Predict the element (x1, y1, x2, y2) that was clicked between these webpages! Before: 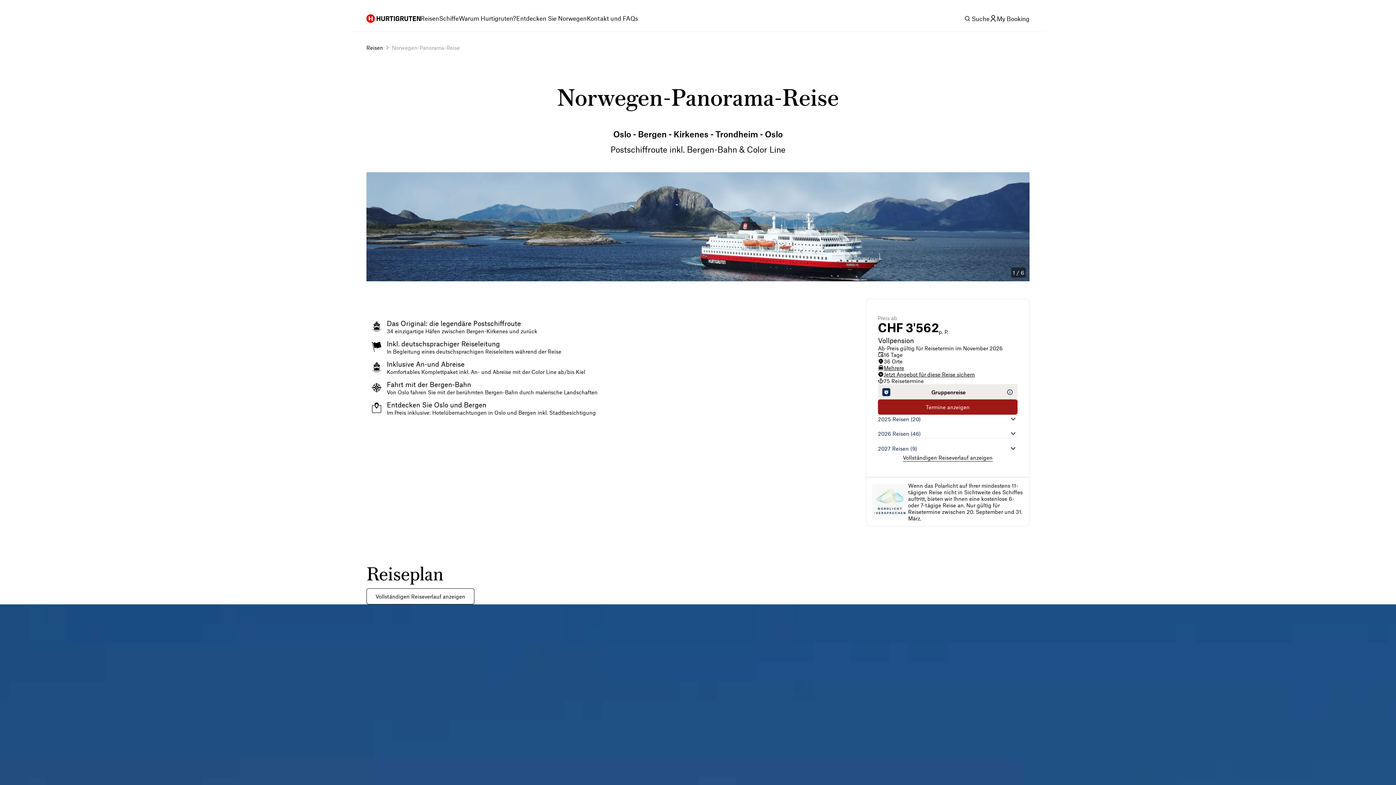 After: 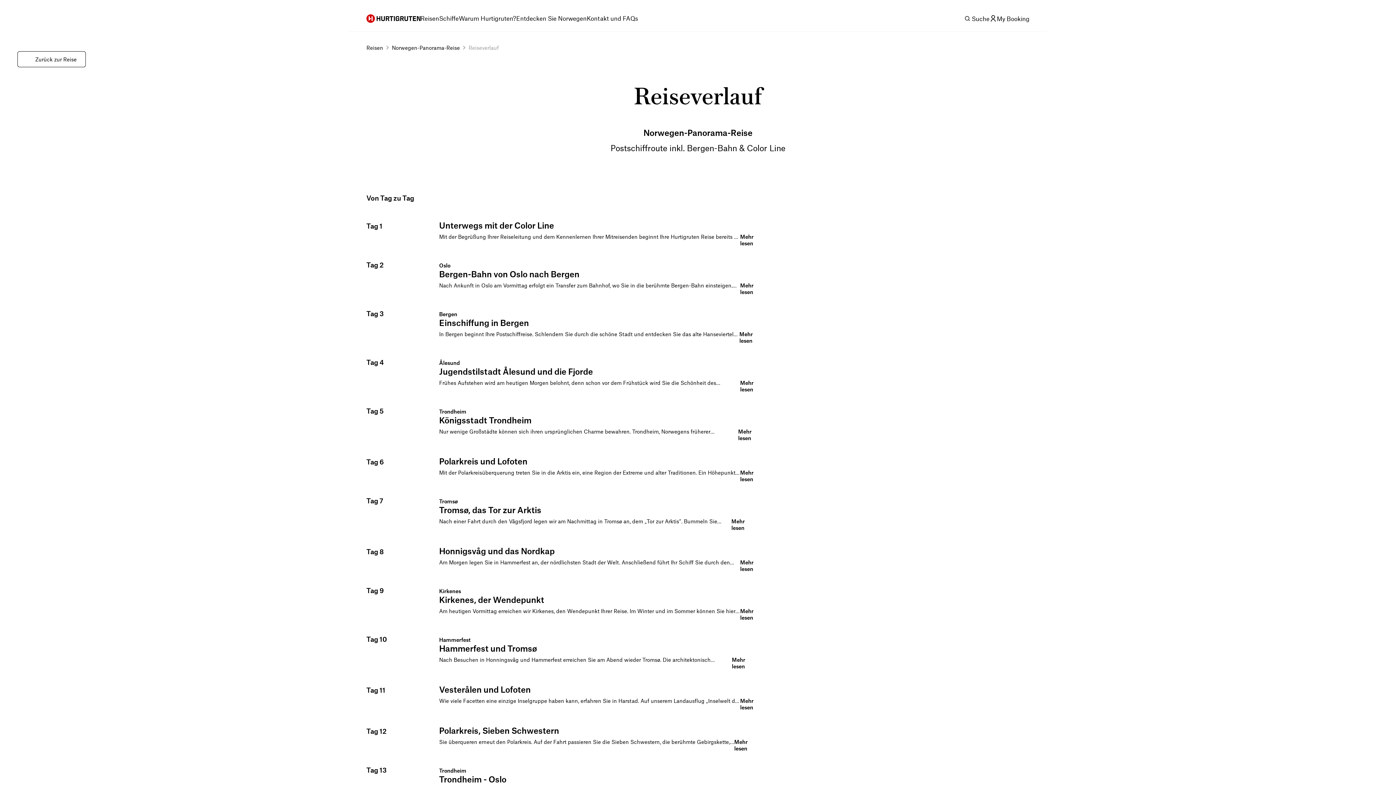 Action: label: Vollständigen Reiseverlauf anzeigen bbox: (903, 450, 992, 465)